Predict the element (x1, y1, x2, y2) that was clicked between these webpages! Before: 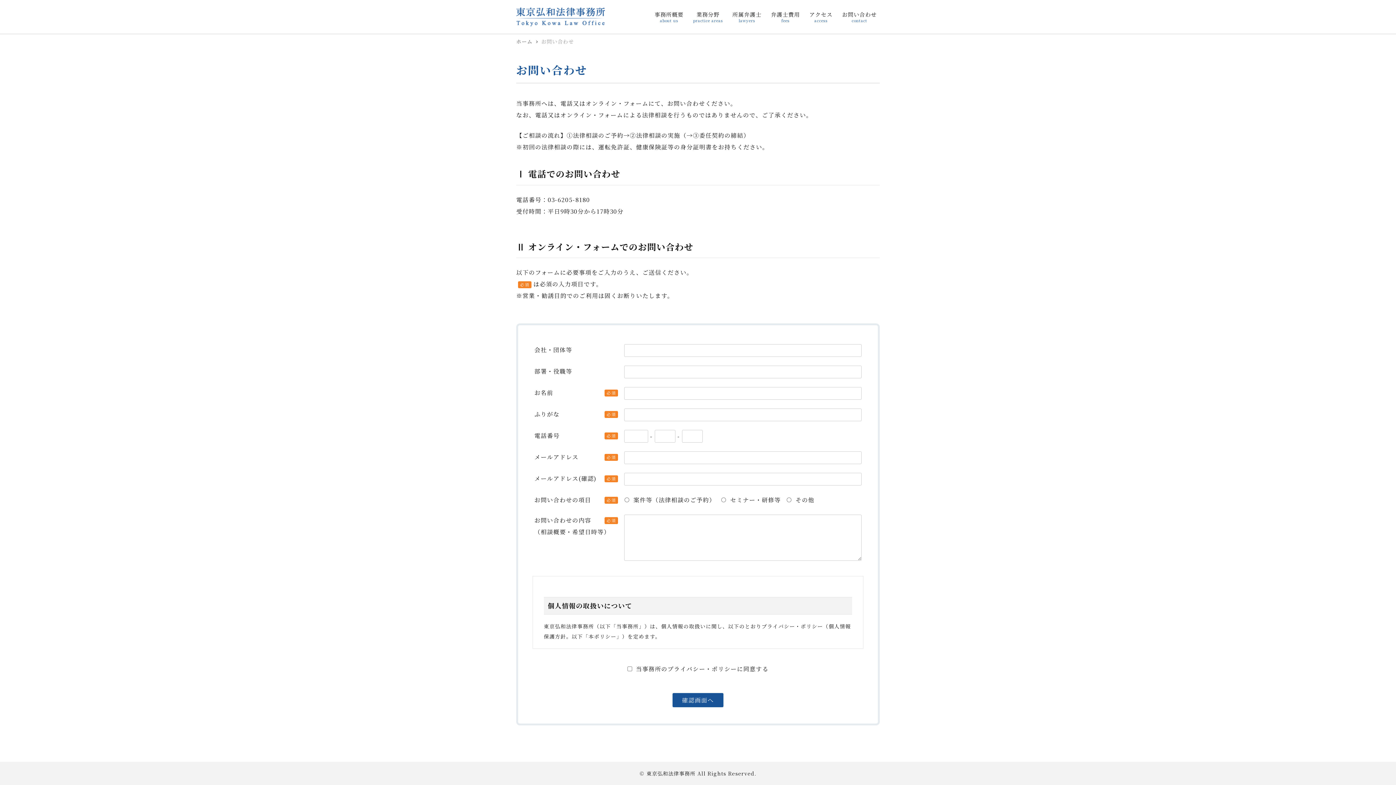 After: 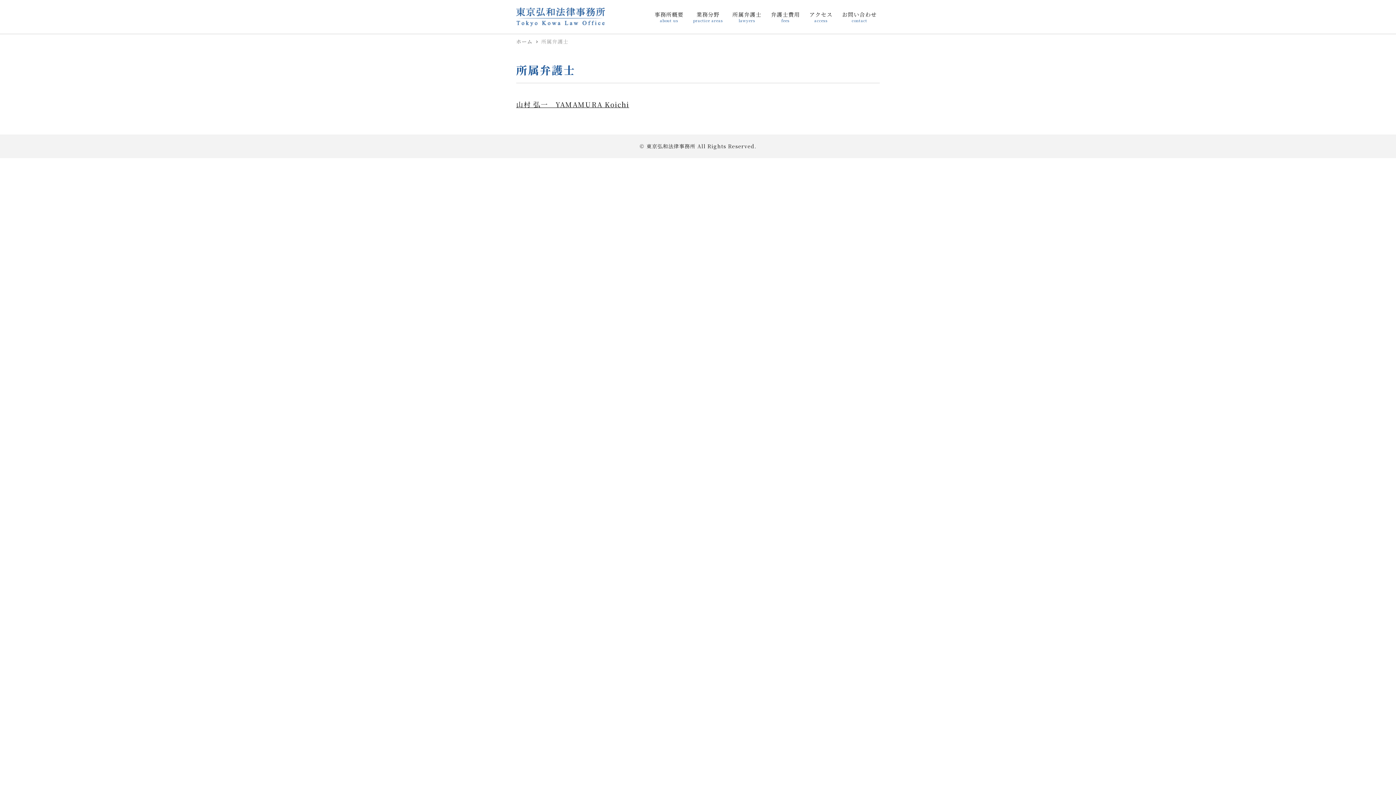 Action: label: 所属弁護士
lawyers bbox: (729, 7, 764, 26)